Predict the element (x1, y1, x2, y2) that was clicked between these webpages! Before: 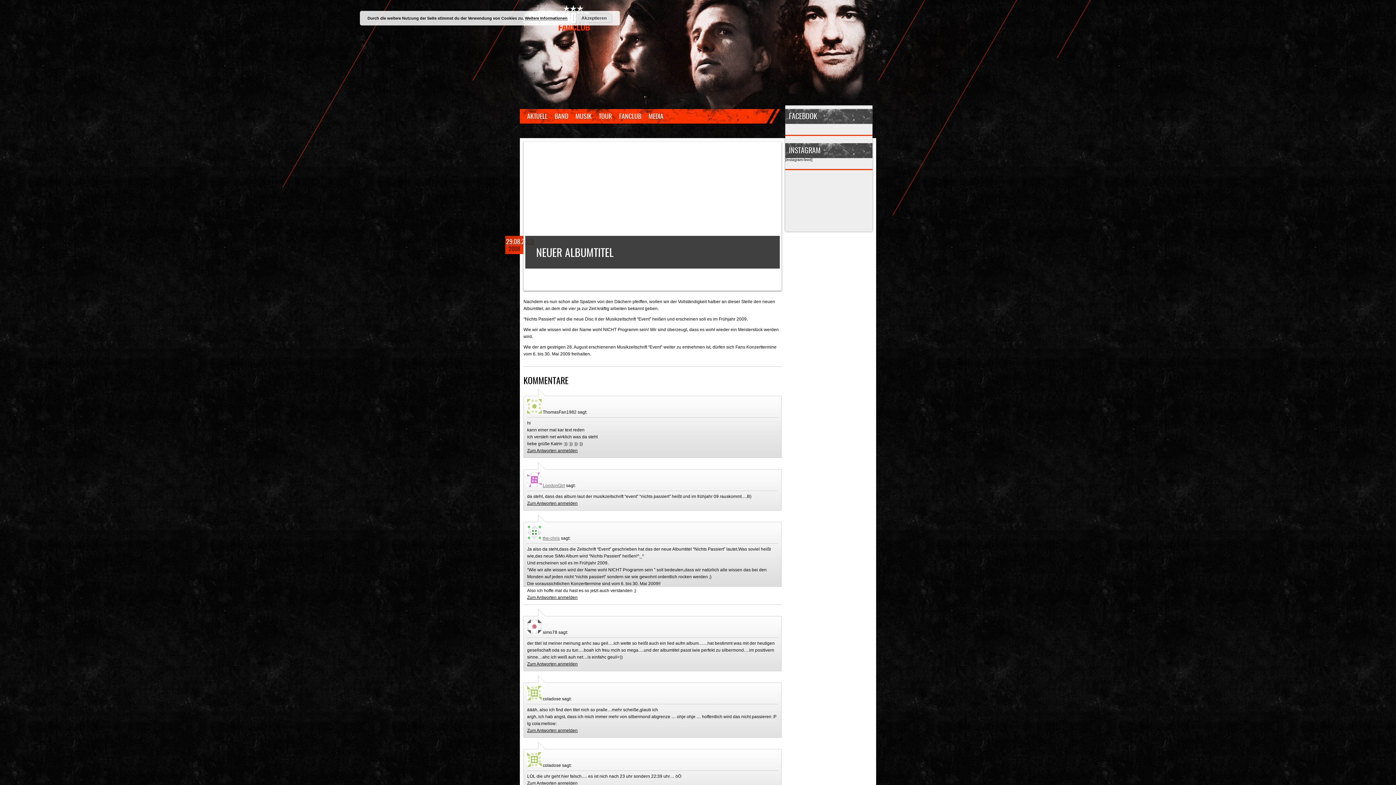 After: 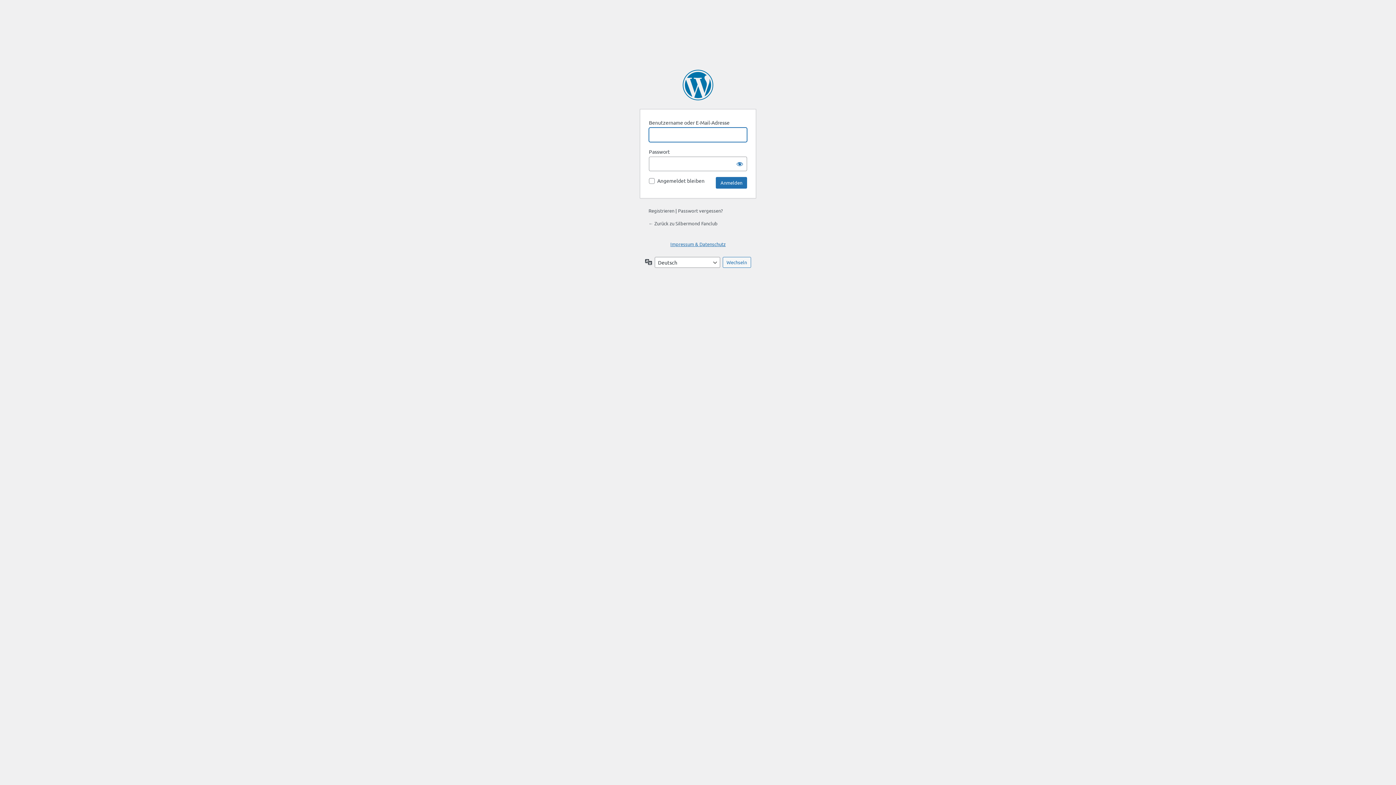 Action: label: Zum Antworten anmelden bbox: (527, 500, 577, 506)